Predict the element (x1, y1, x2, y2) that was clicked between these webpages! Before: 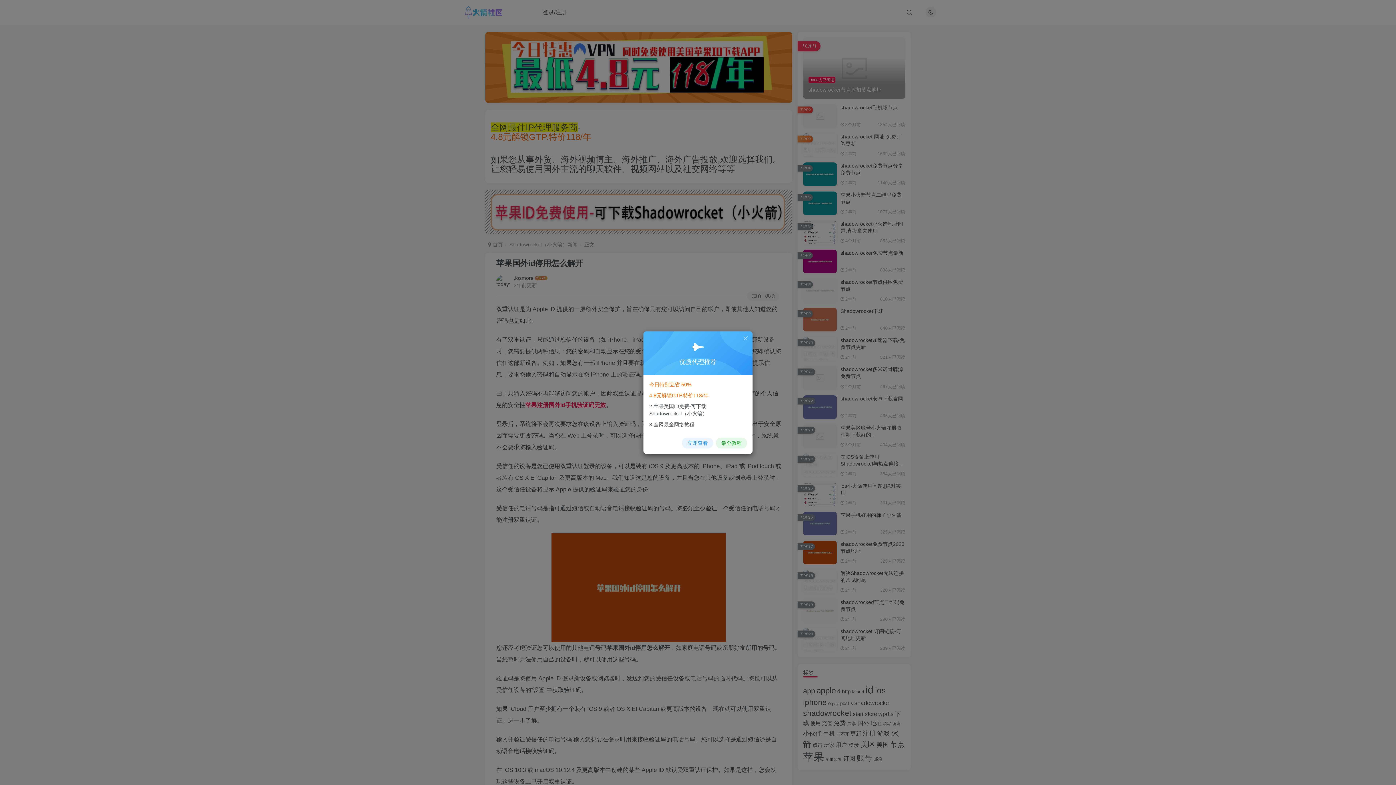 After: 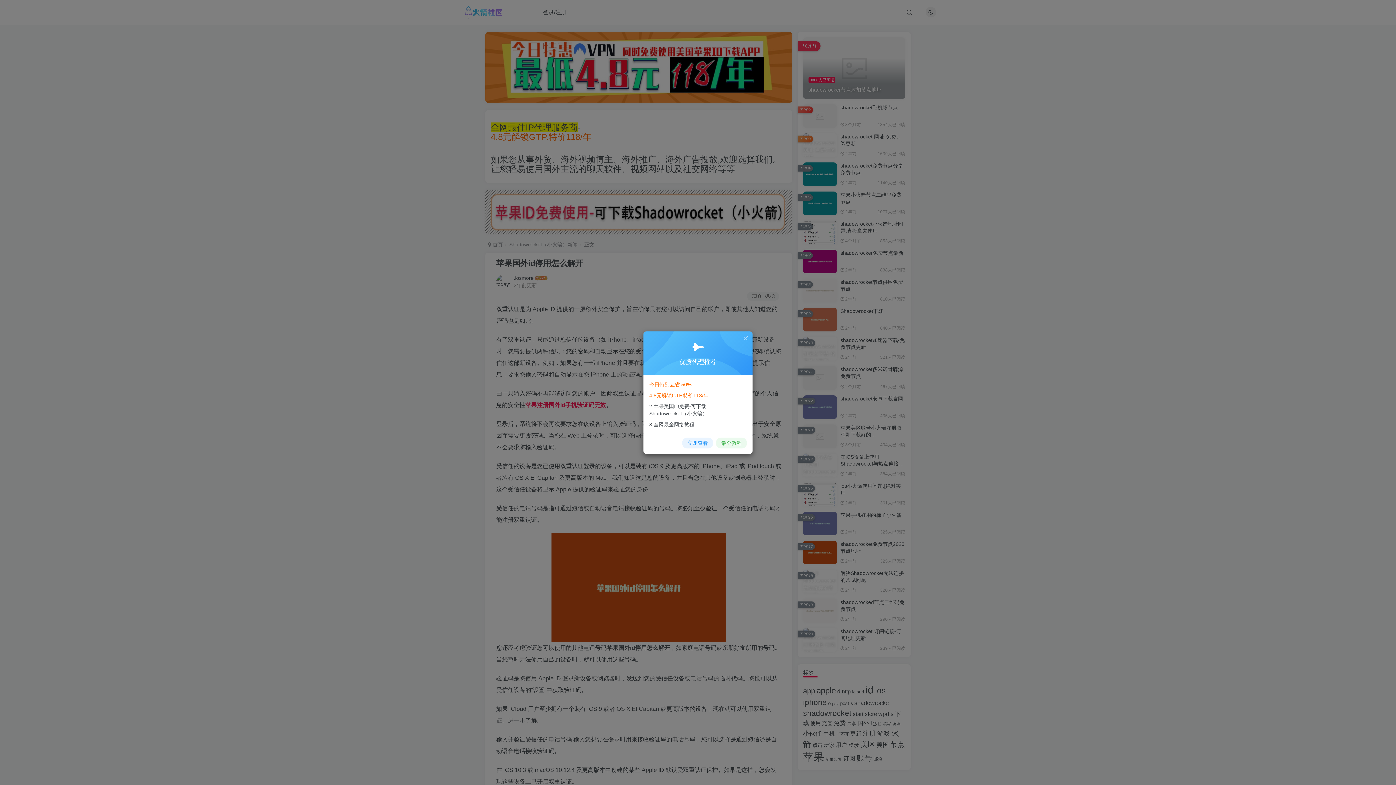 Action: bbox: (716, 437, 747, 448) label: 最全教程